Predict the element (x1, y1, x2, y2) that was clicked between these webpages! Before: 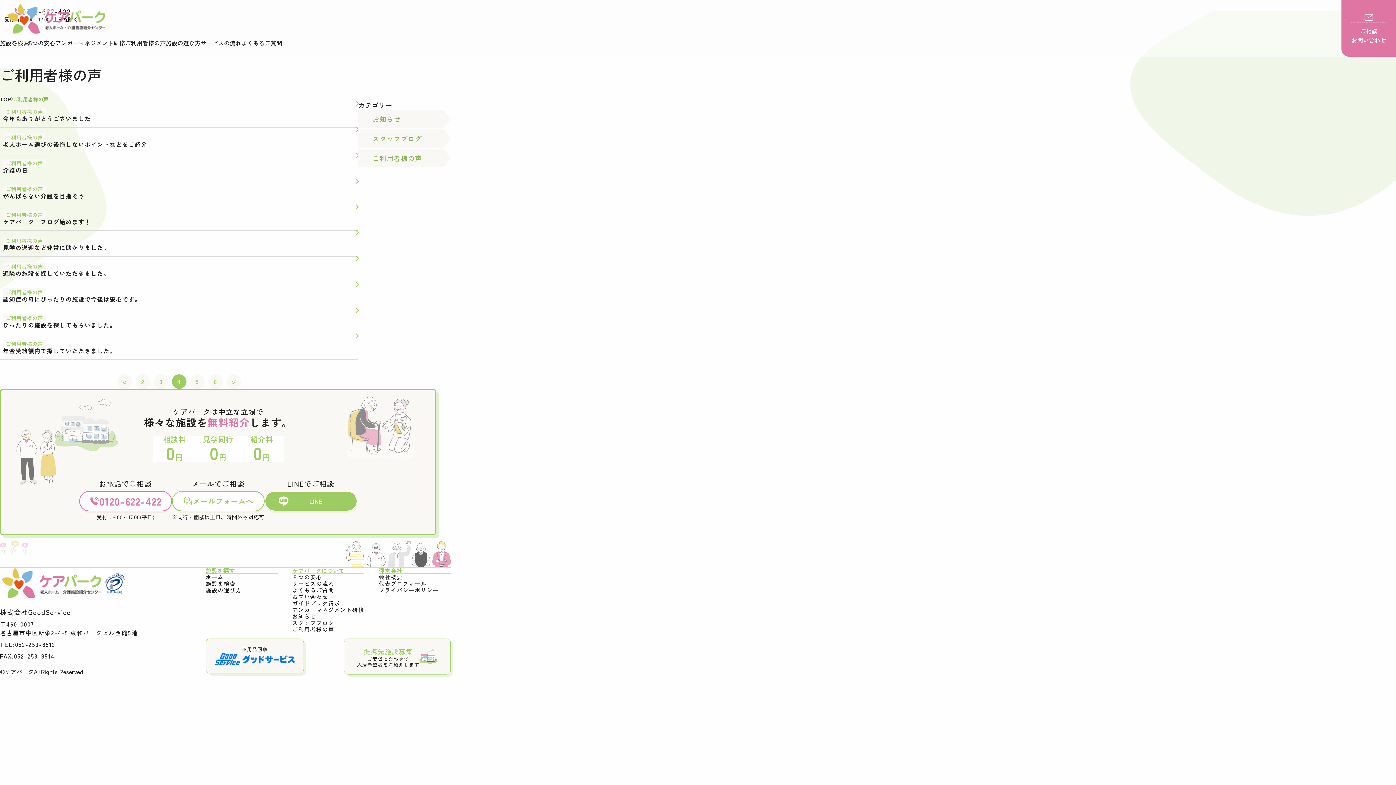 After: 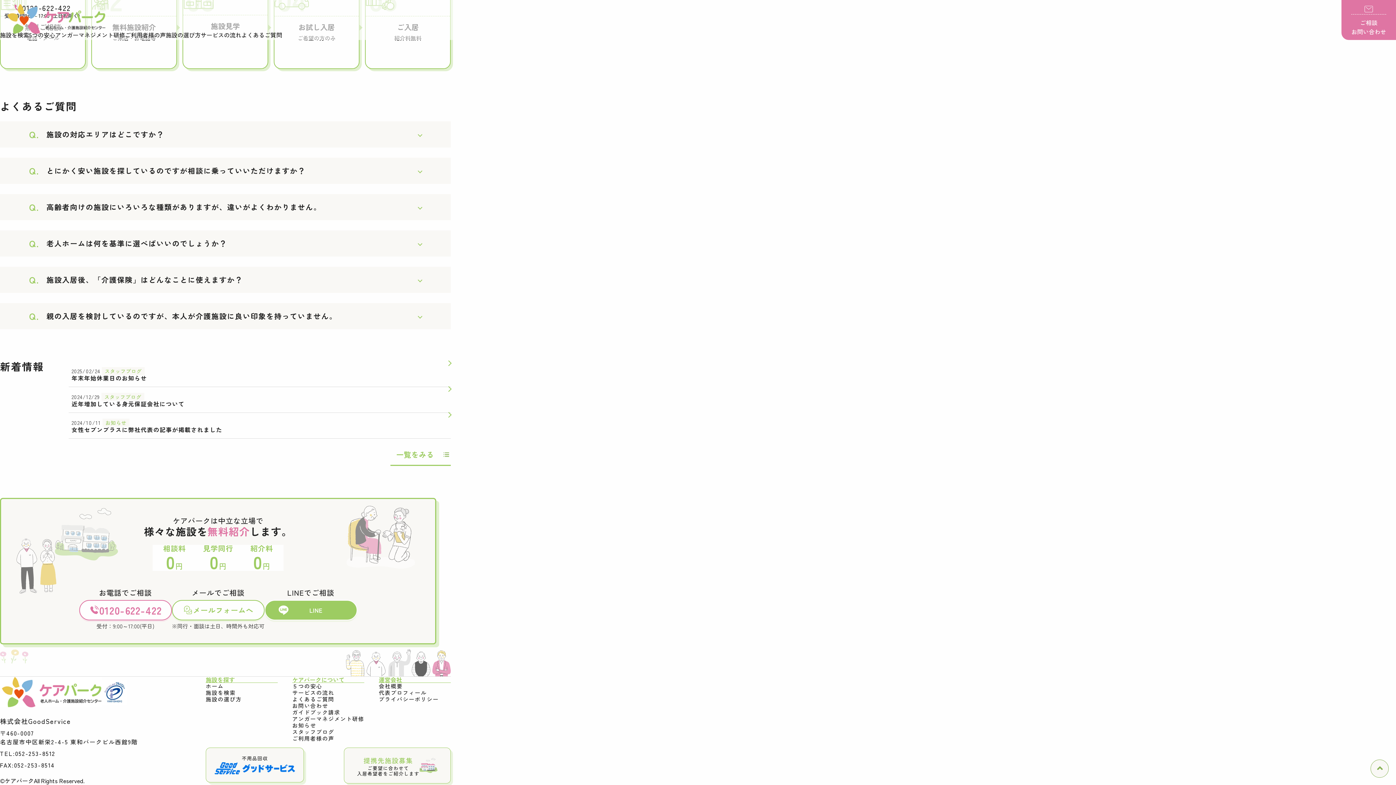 Action: bbox: (292, 587, 334, 593) label: よくあるご質問